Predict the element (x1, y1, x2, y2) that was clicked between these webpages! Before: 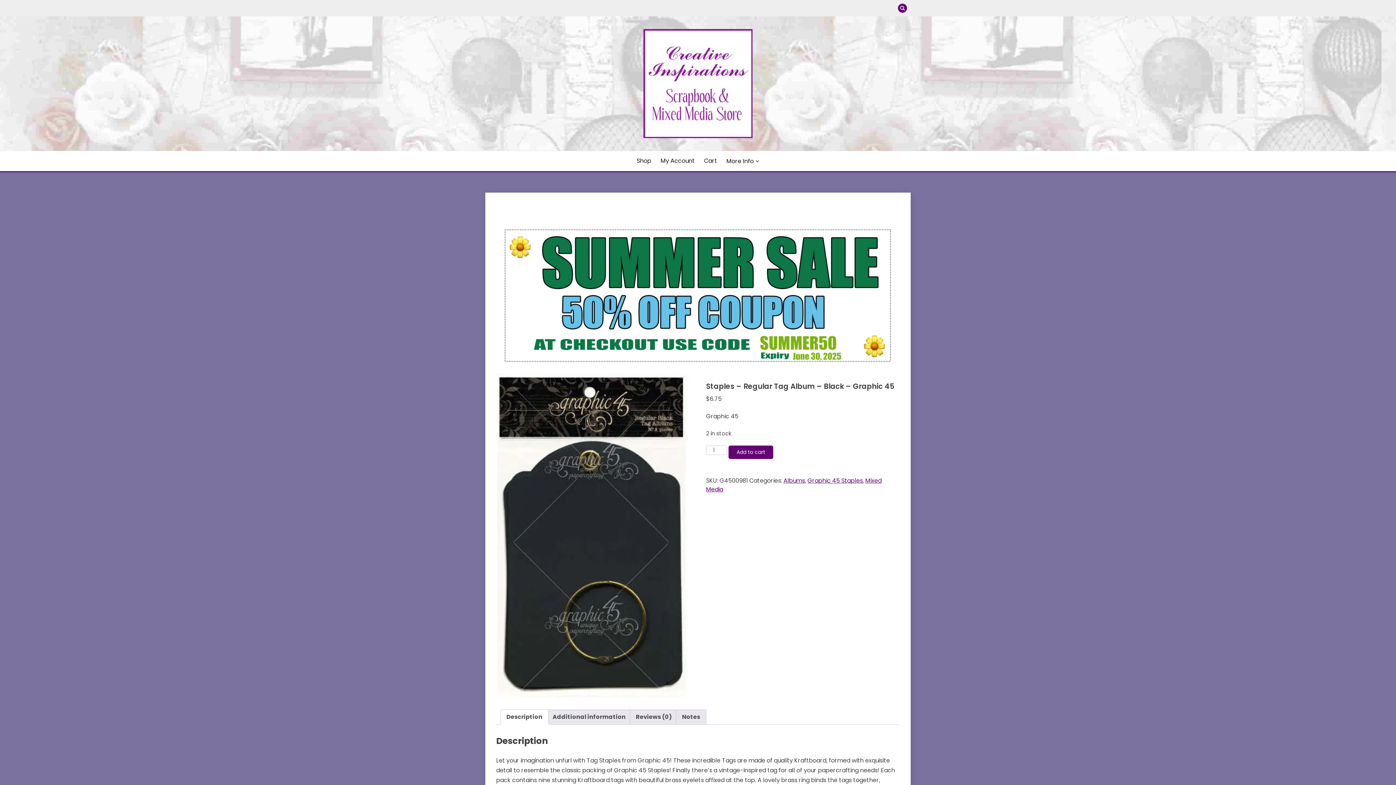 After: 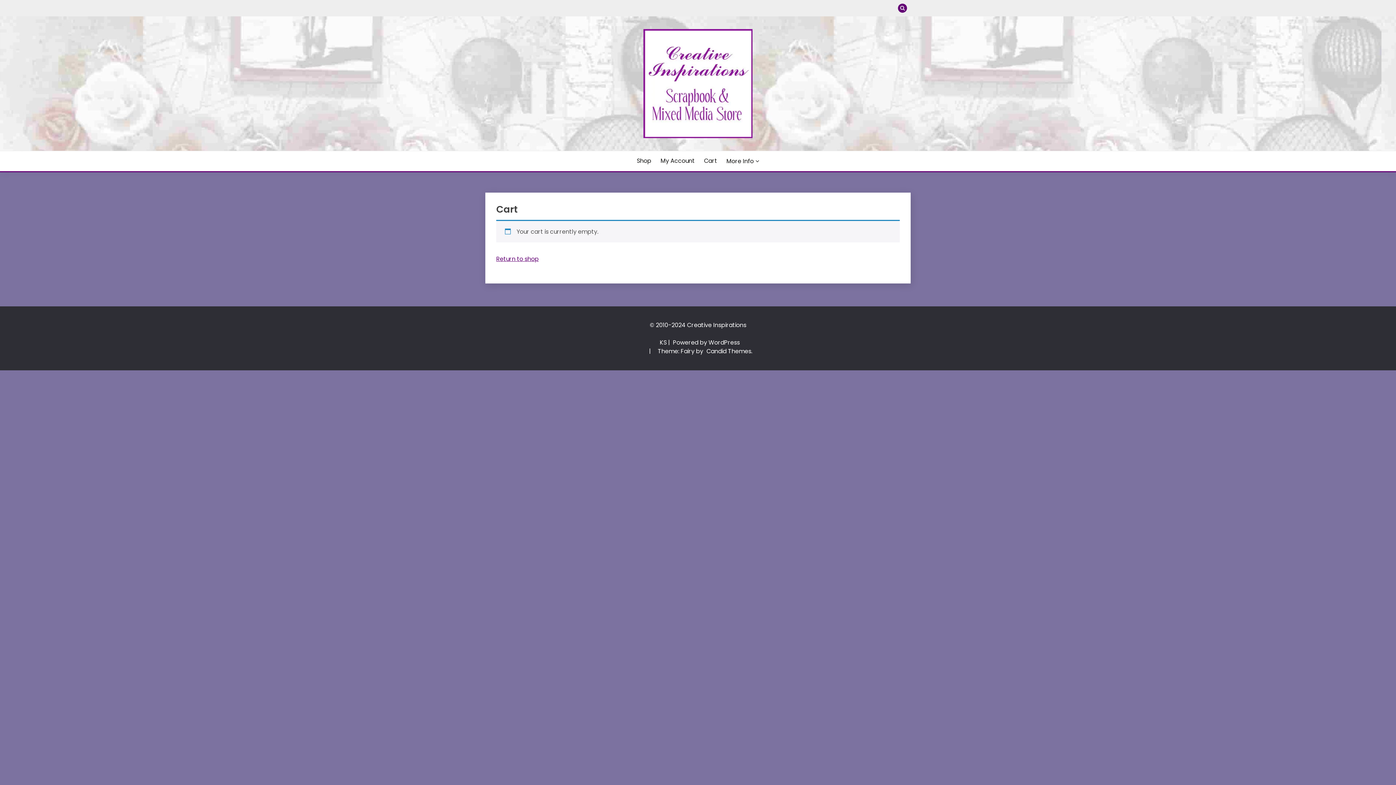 Action: bbox: (704, 156, 717, 165) label: Cart